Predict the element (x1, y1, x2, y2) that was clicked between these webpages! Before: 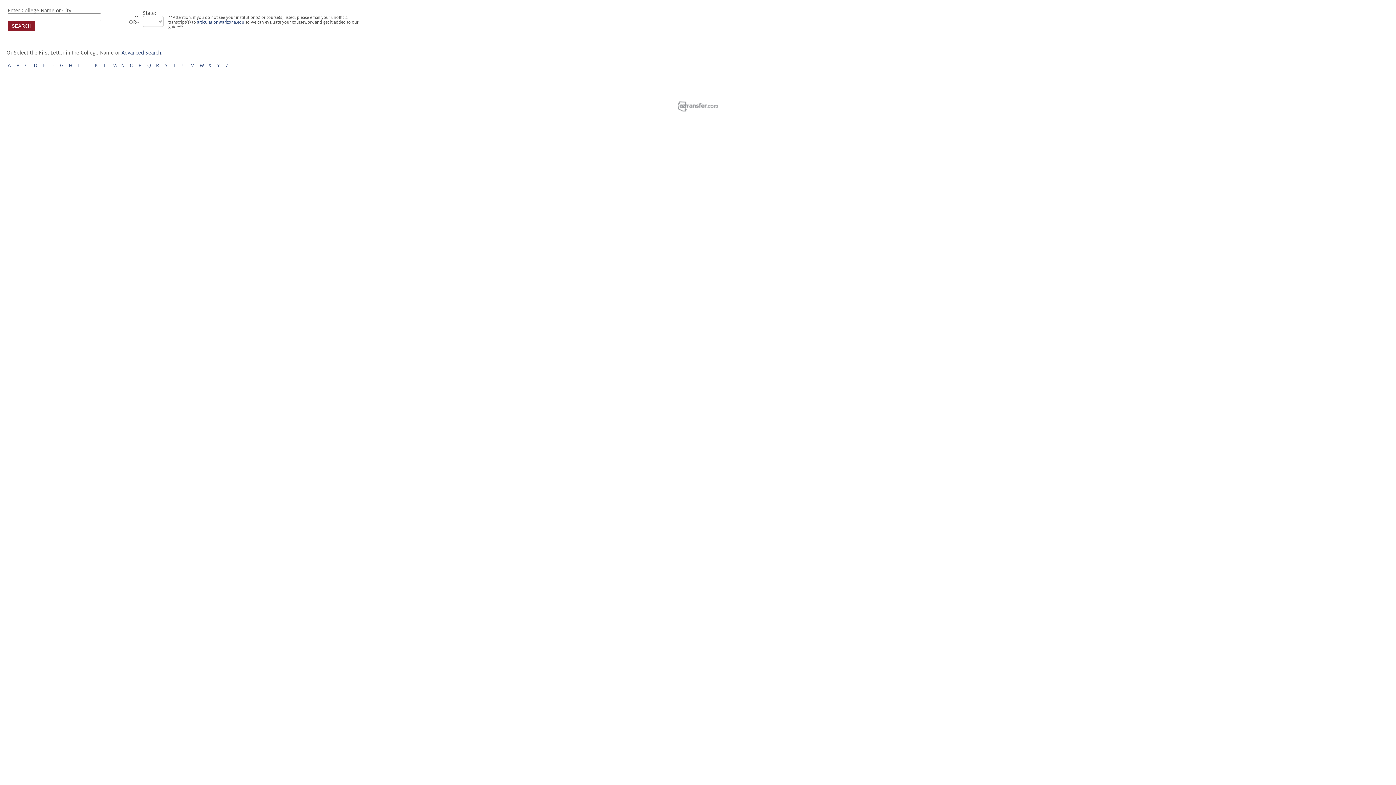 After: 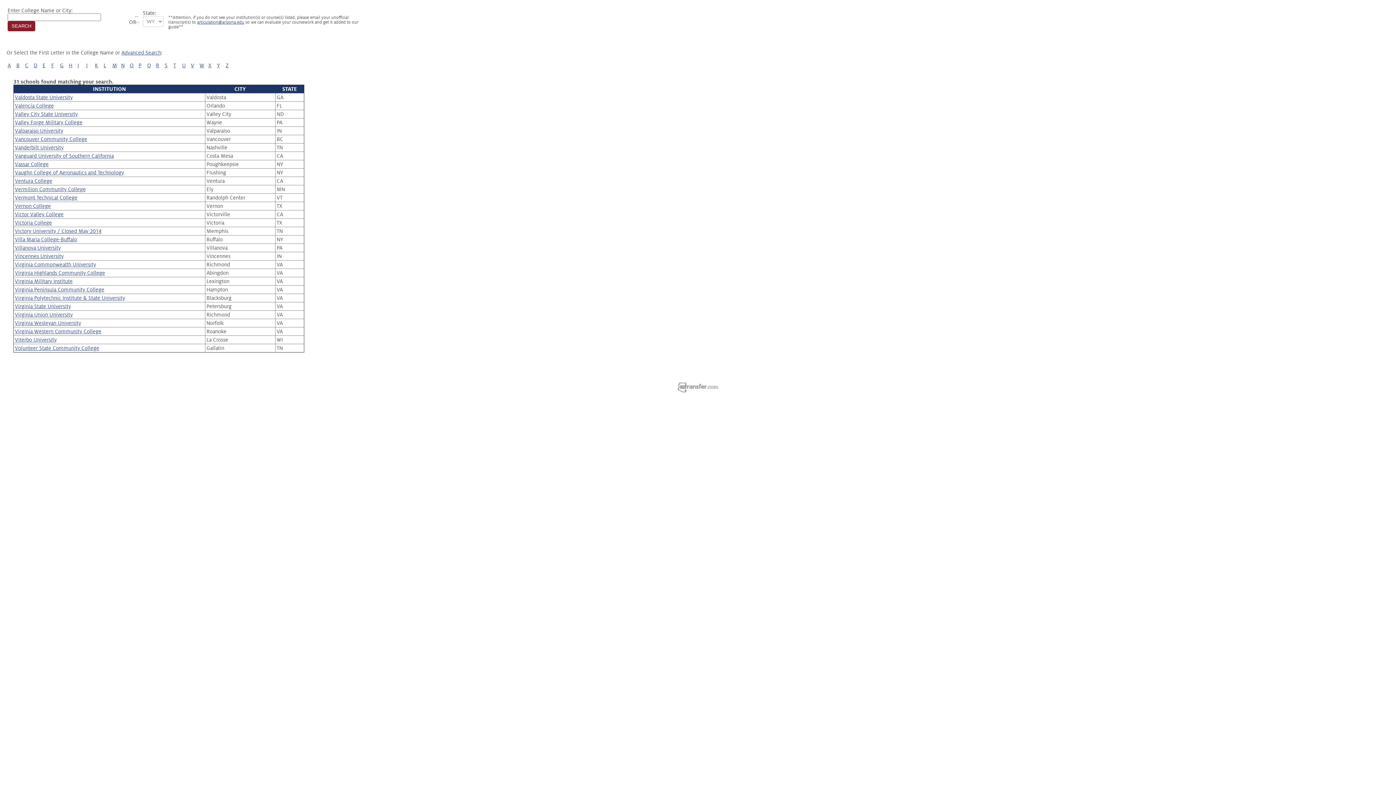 Action: label: V bbox: (190, 62, 194, 68)